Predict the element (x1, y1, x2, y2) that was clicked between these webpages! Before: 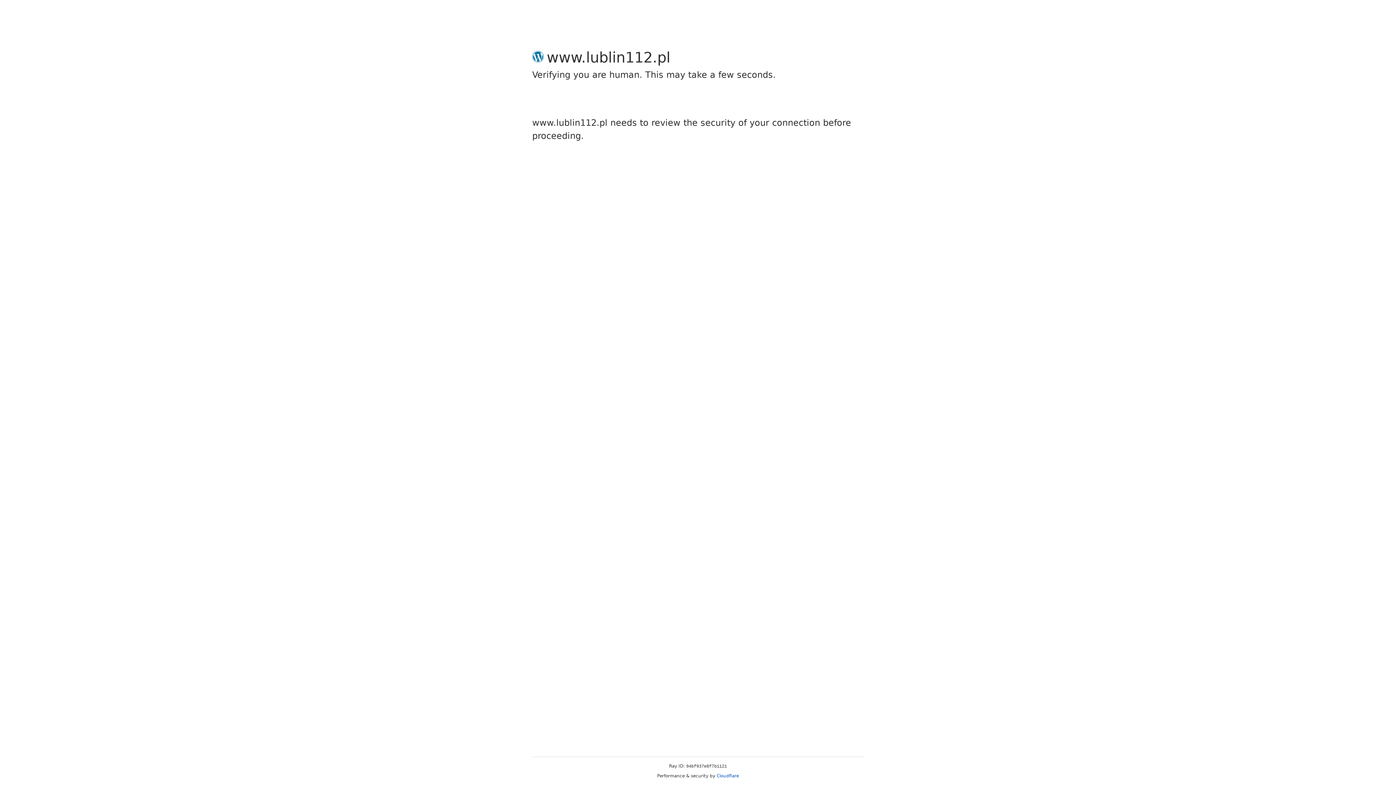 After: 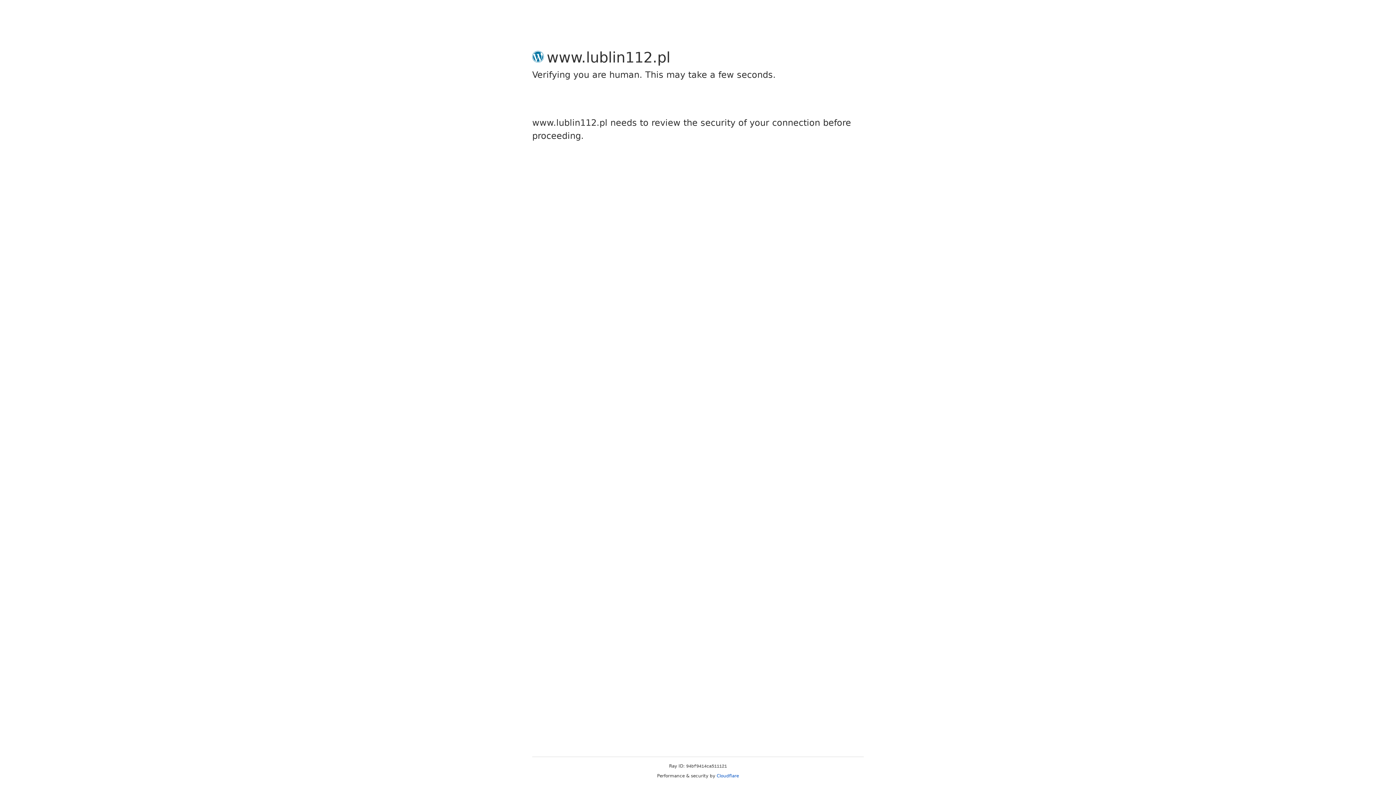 Action: bbox: (716, 773, 739, 778) label: Cloudflare